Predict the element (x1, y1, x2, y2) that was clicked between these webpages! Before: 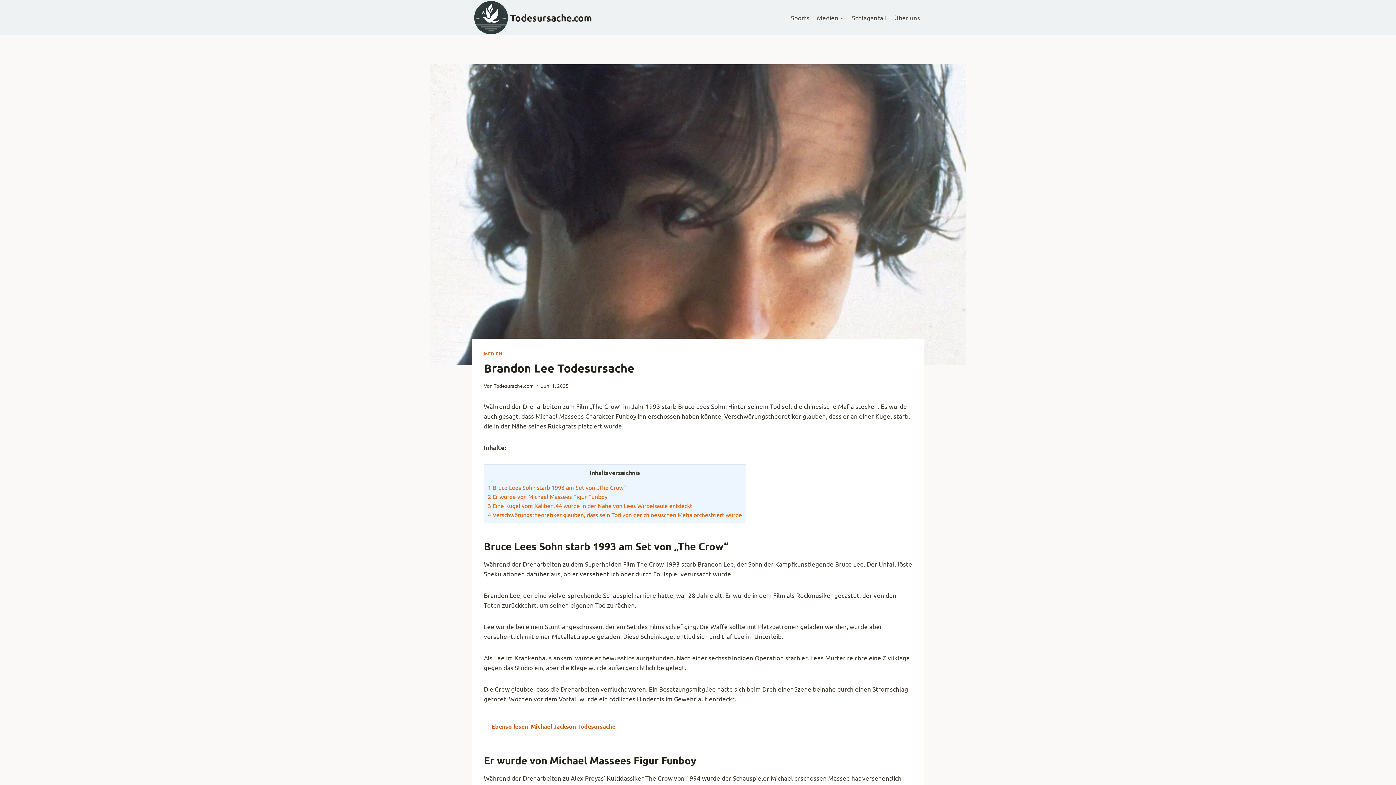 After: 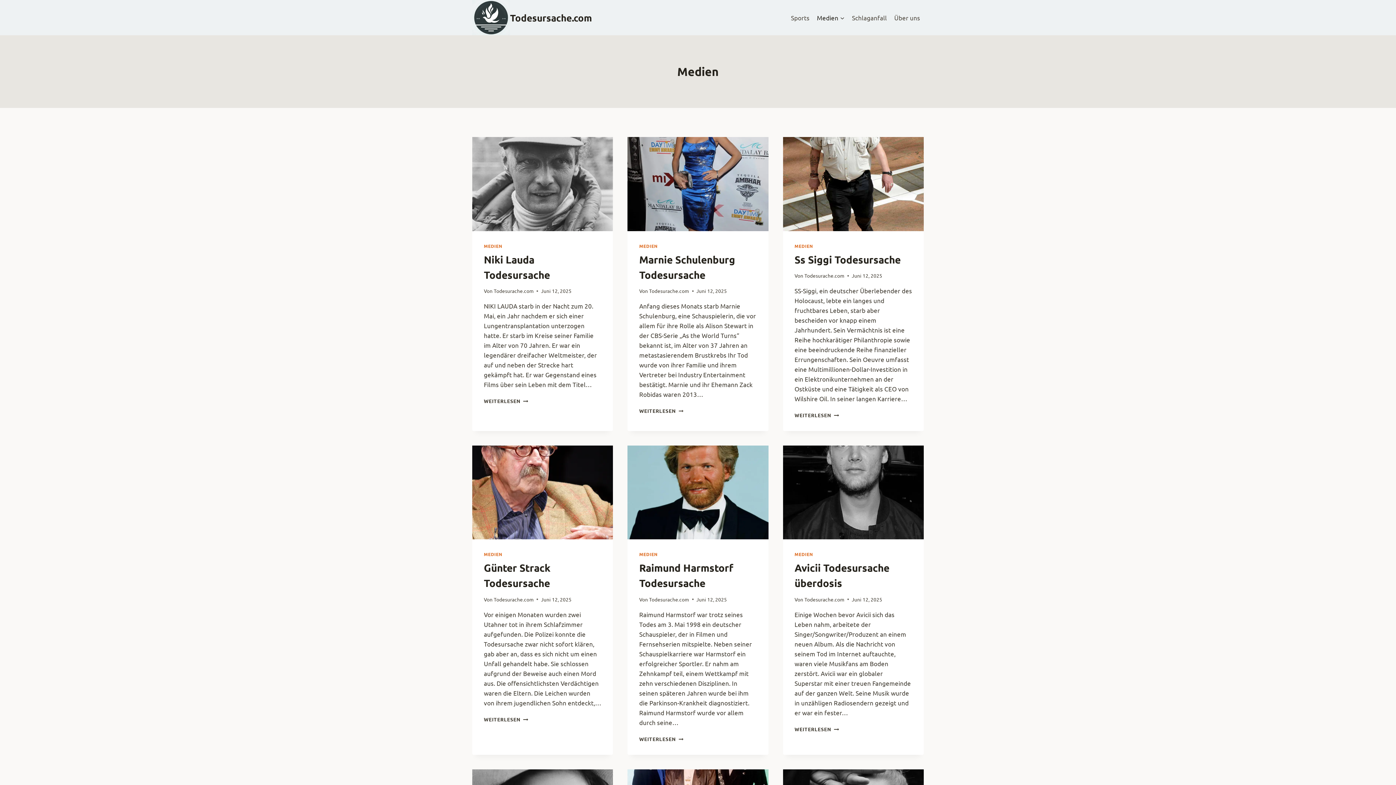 Action: bbox: (813, 9, 848, 26) label: Medien